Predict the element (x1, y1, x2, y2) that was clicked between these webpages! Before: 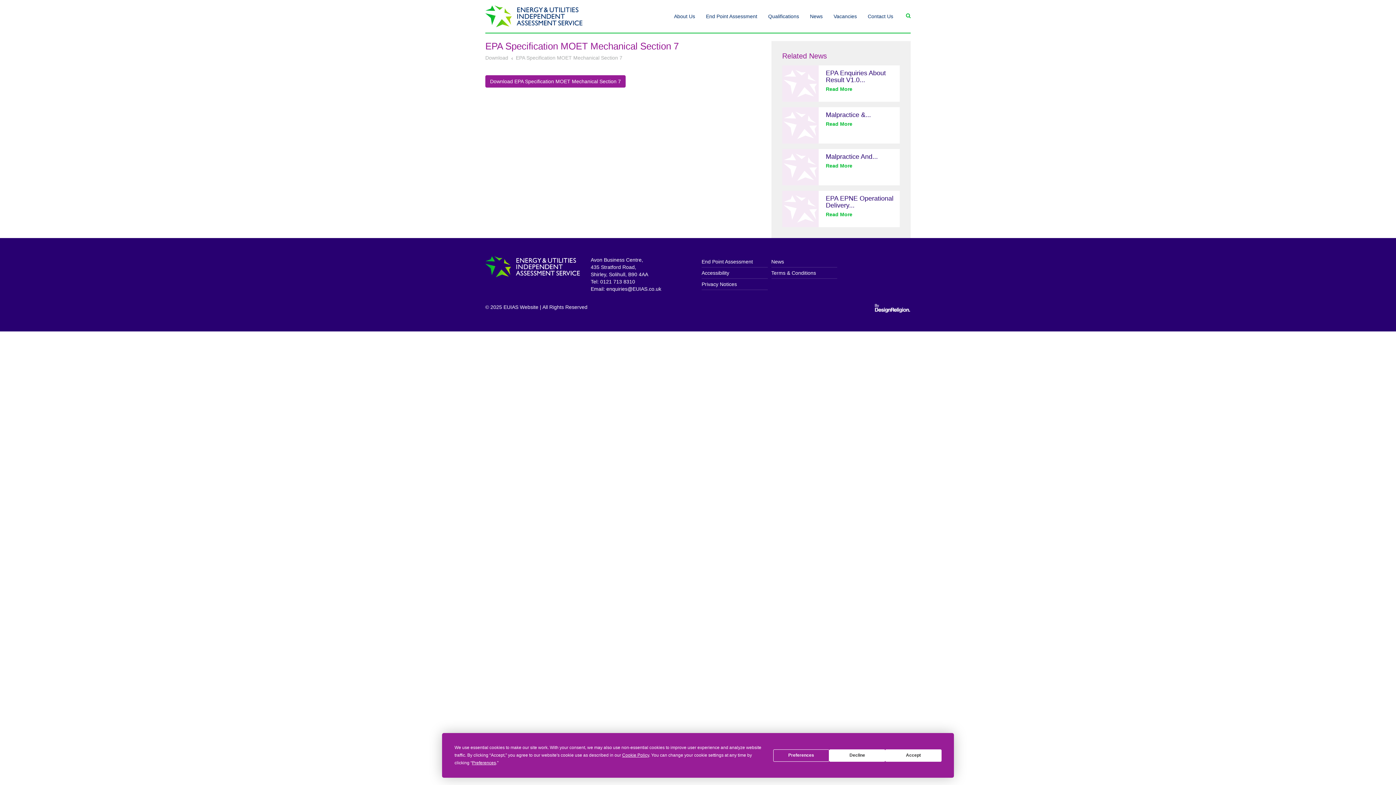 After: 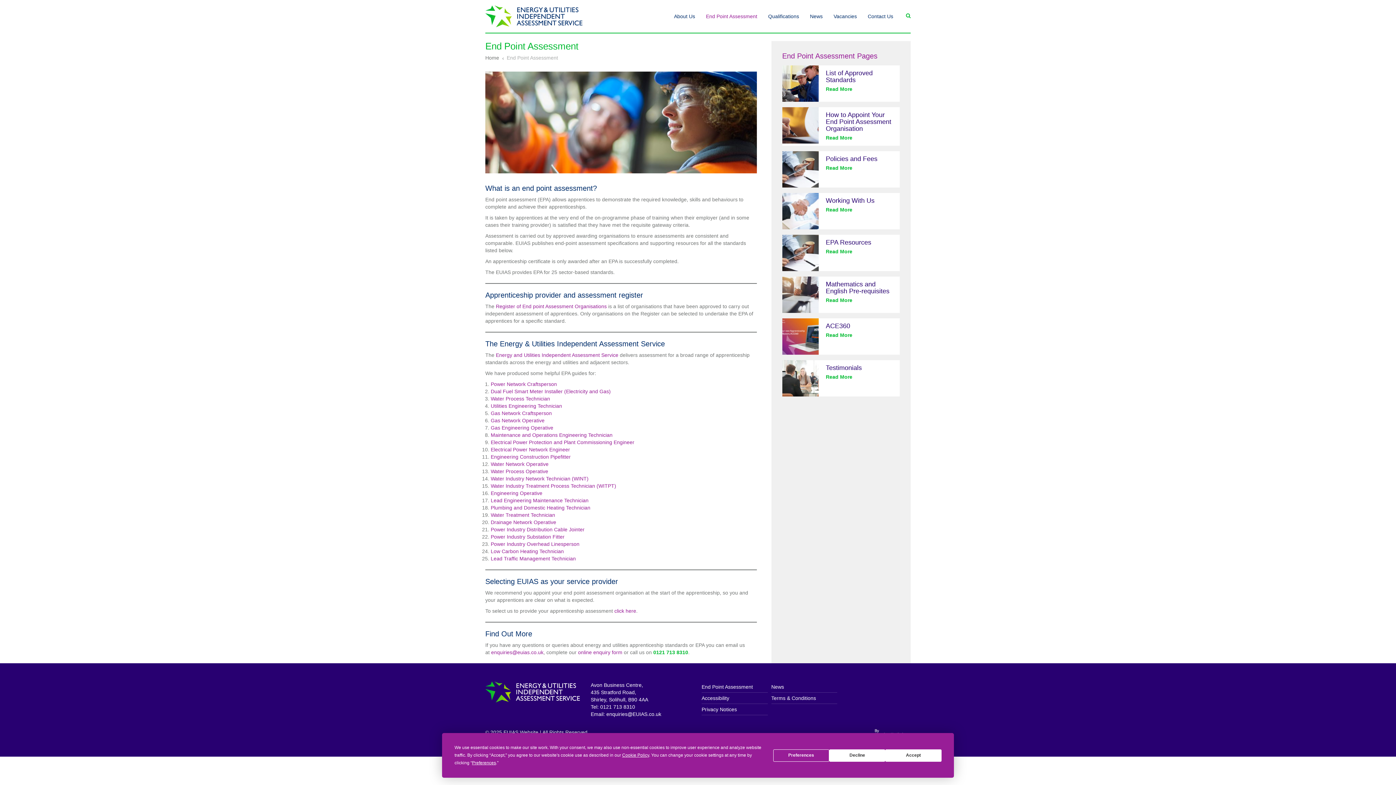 Action: label: End Point Assessment bbox: (701, 256, 767, 267)